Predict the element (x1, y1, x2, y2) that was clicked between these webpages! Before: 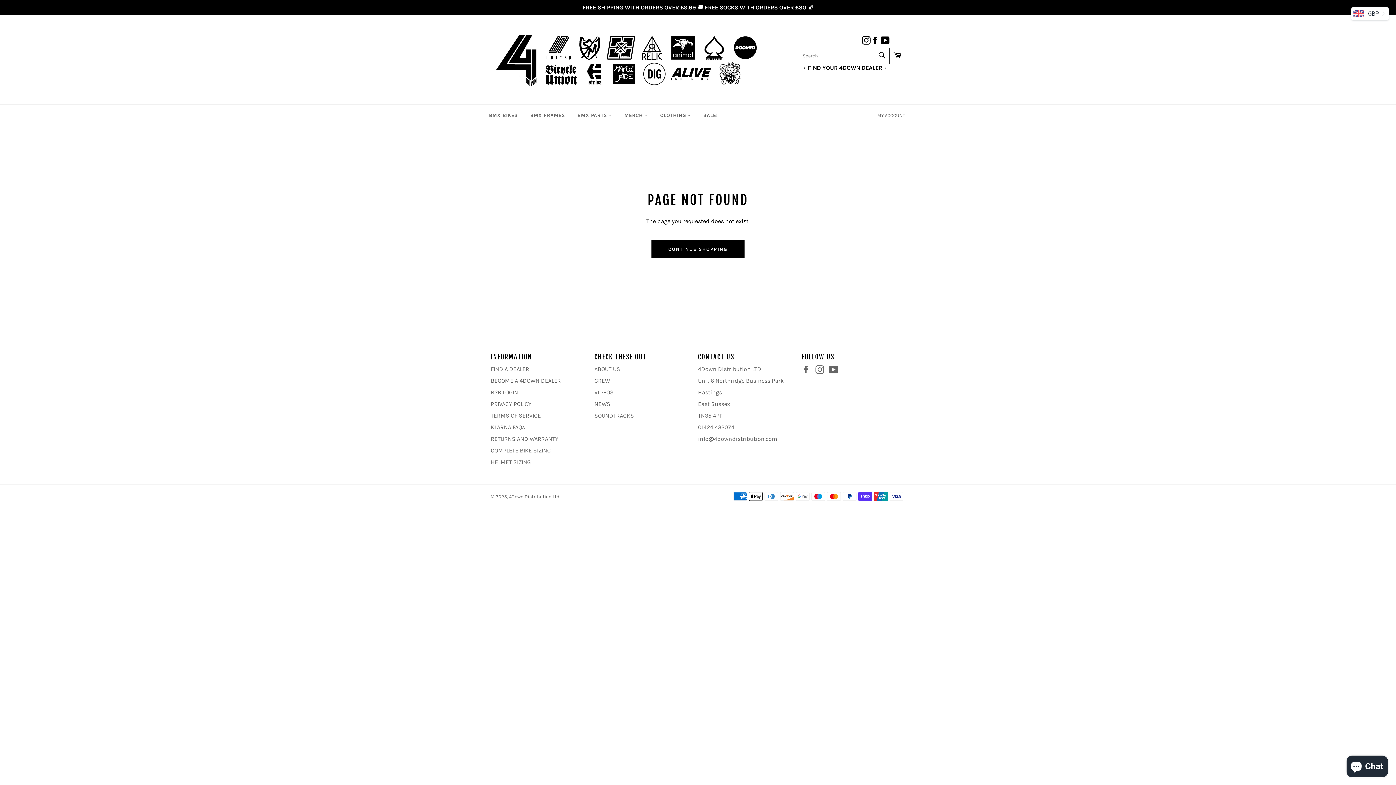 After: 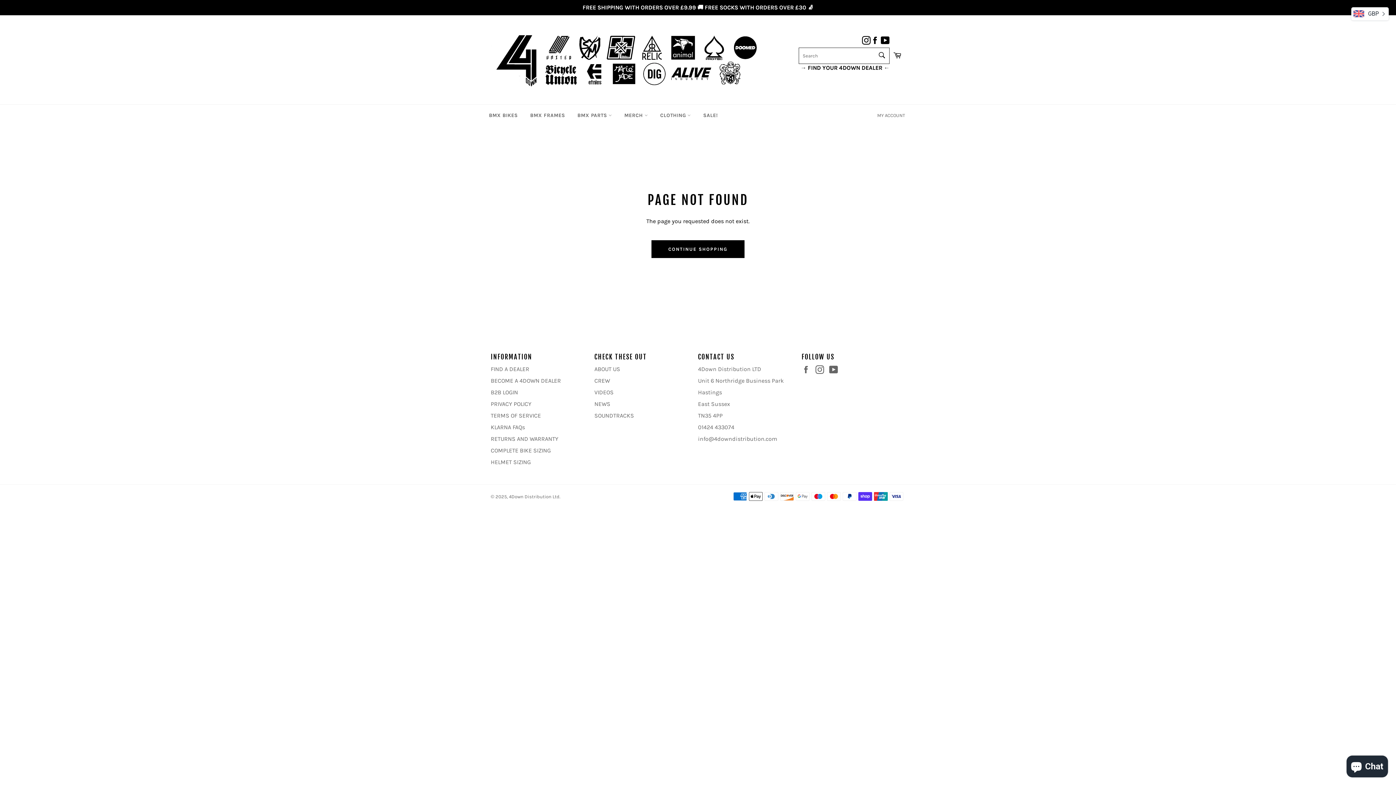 Action: bbox: (870, 36, 879, 44)